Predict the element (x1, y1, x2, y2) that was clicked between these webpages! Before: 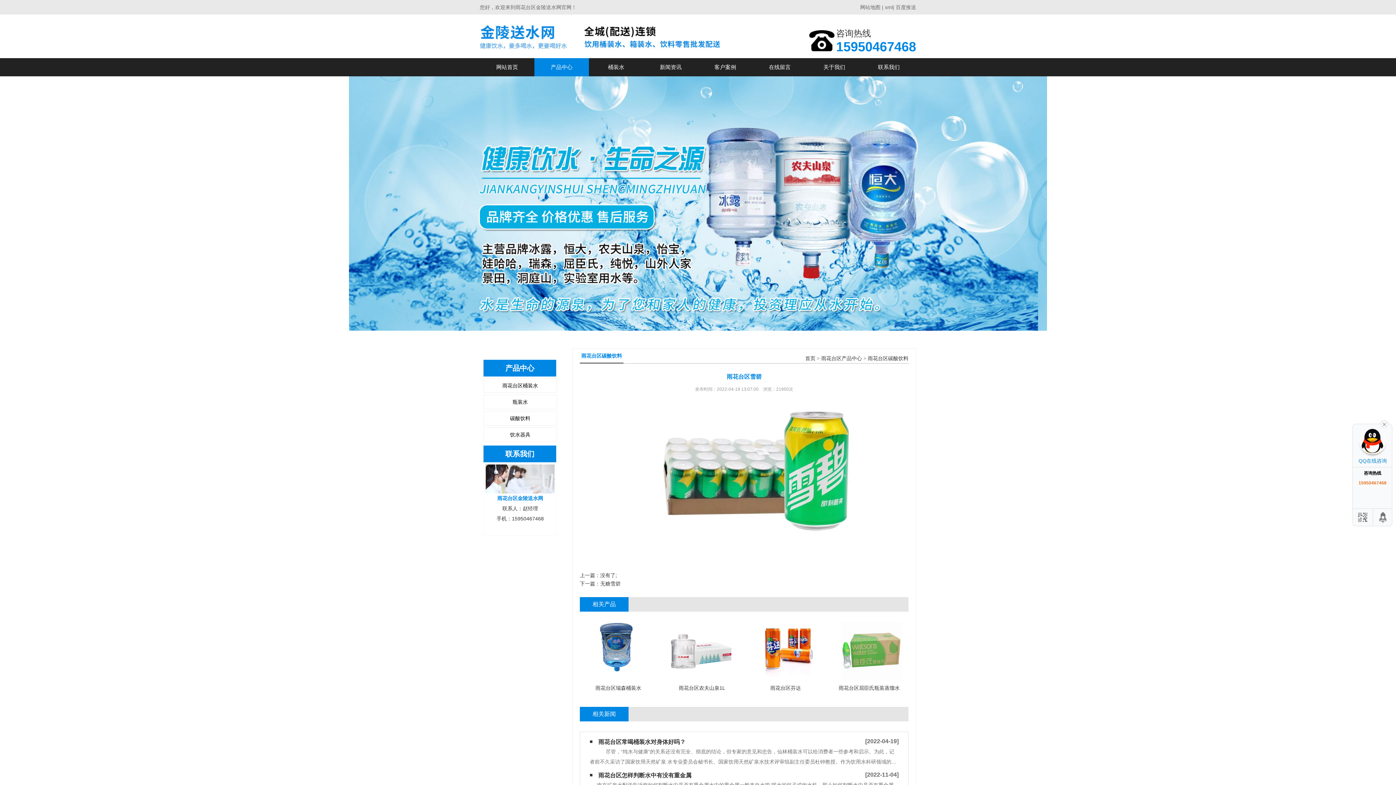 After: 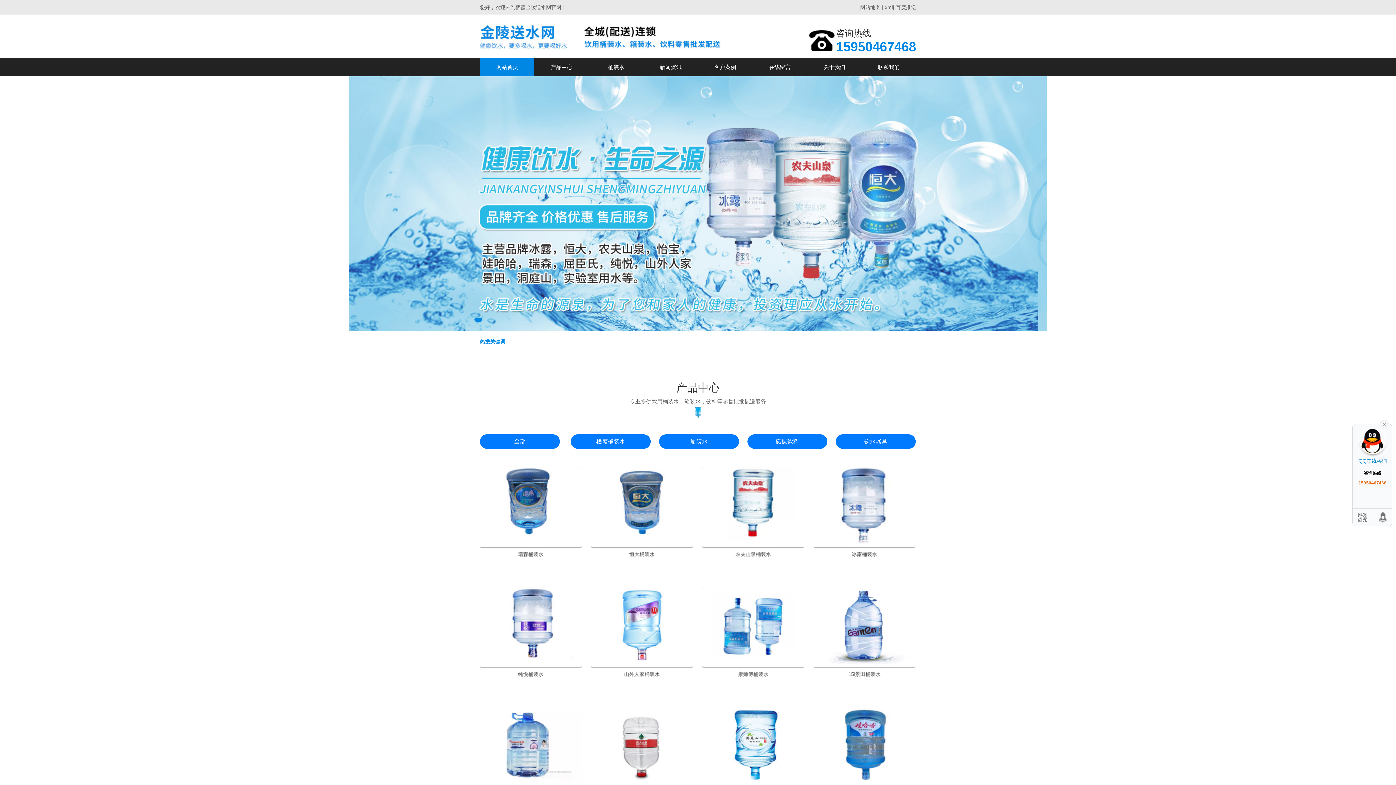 Action: bbox: (0, 76, 1396, 330)